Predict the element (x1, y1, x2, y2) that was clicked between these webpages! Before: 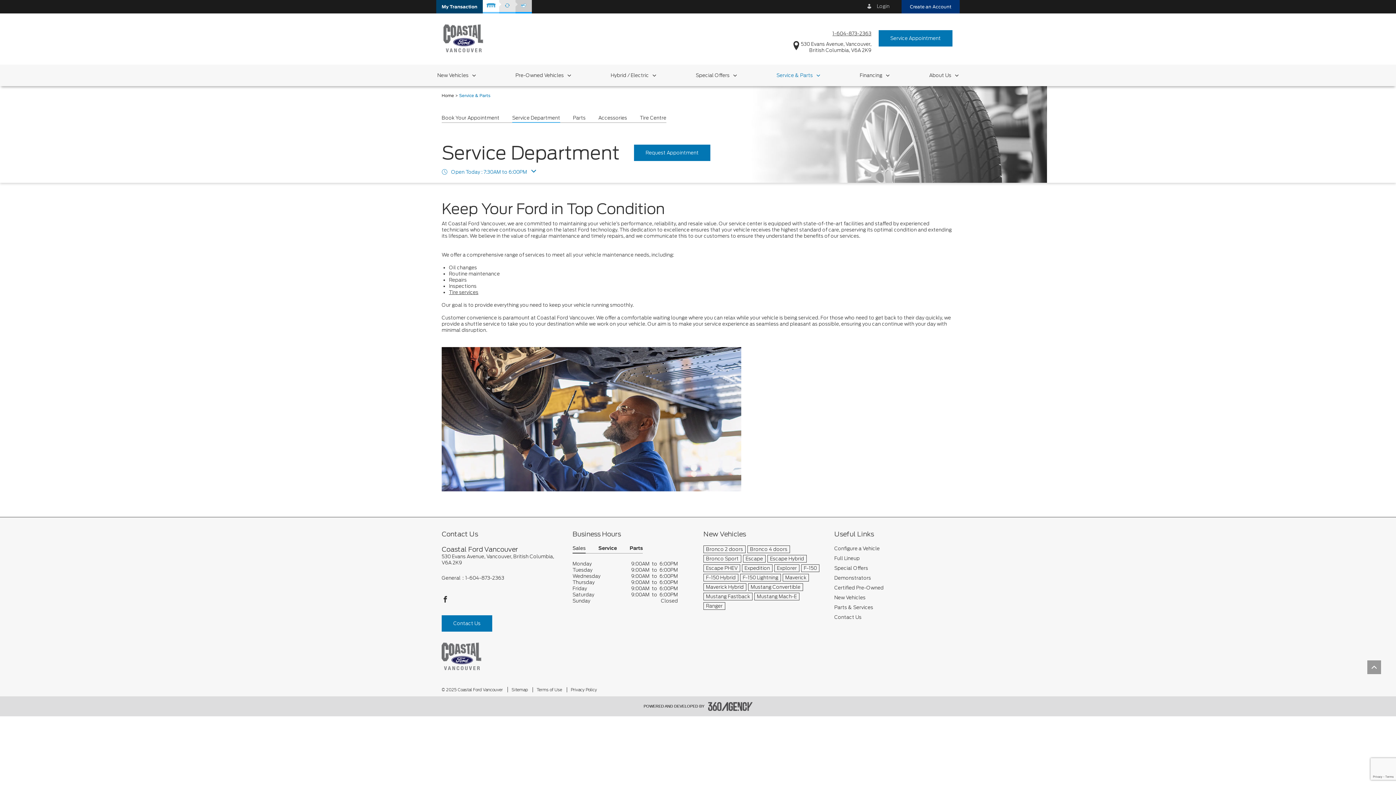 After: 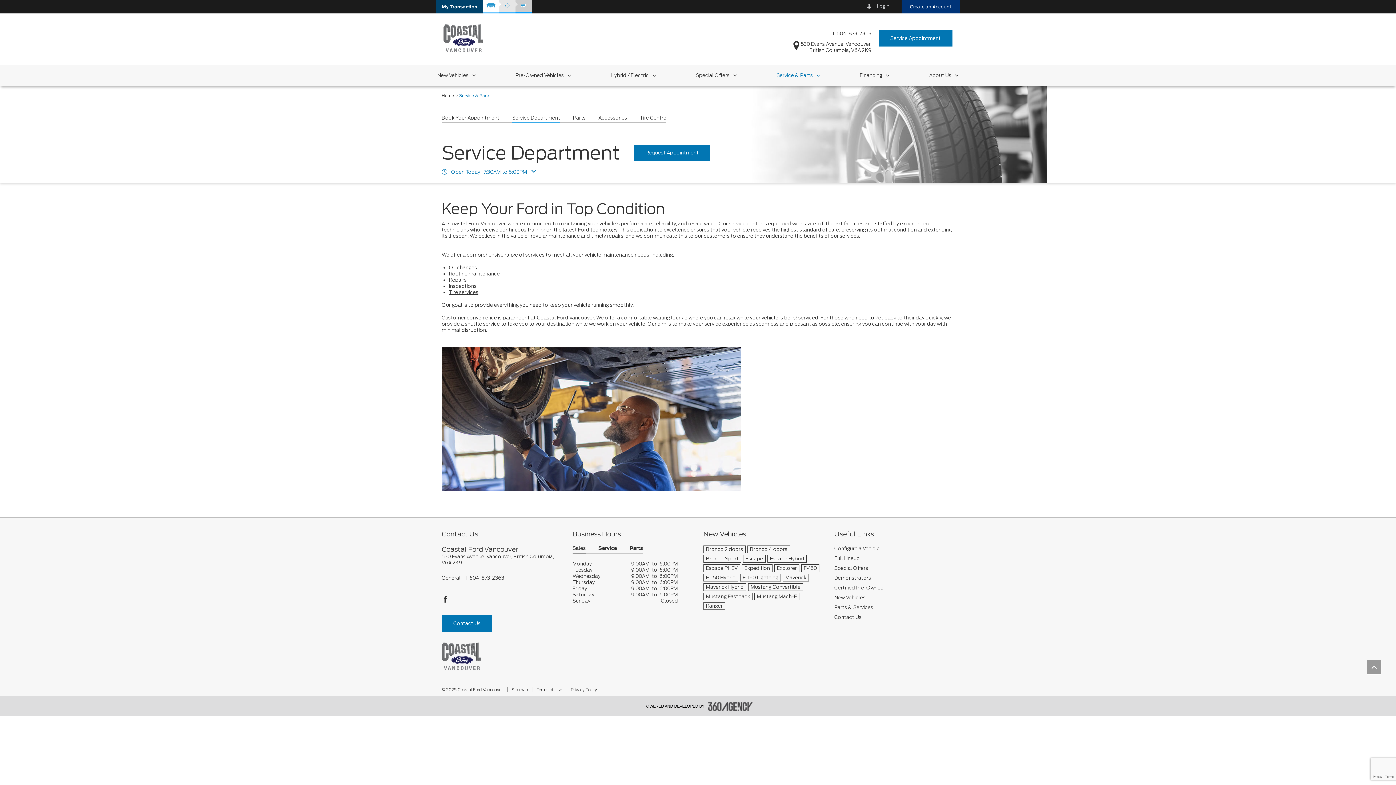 Action: label: Accessories bbox: (598, 114, 627, 121)